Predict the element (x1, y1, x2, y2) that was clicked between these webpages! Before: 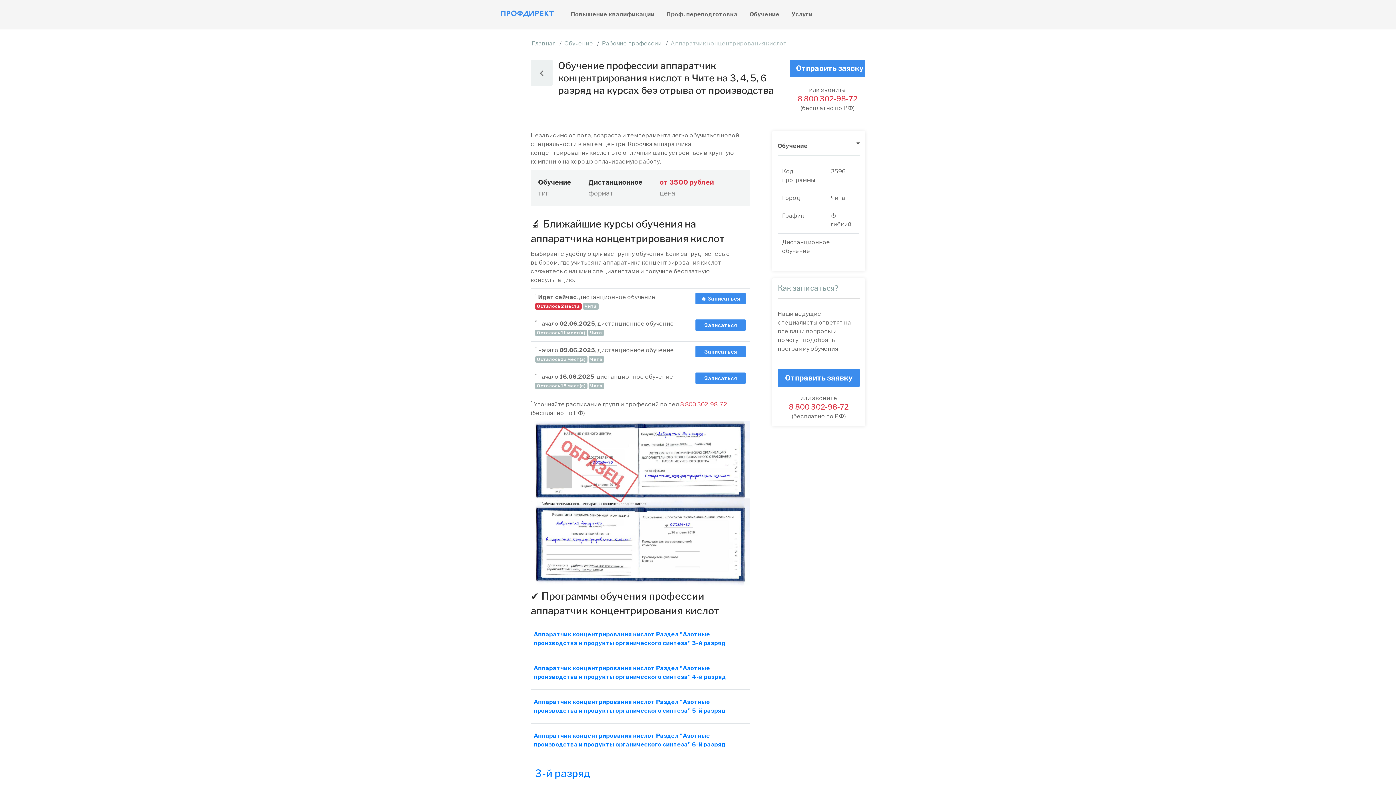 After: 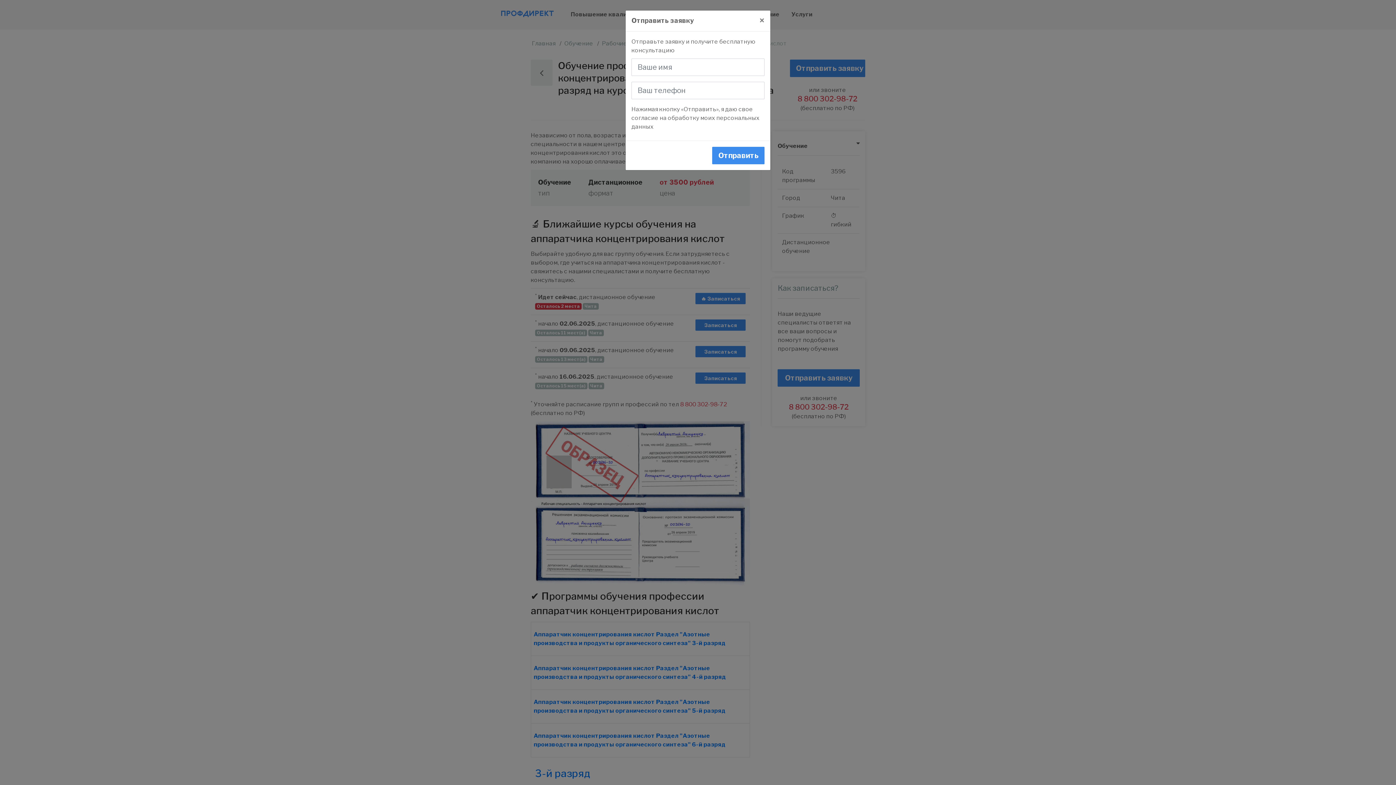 Action: bbox: (695, 372, 745, 384) label: Записаться